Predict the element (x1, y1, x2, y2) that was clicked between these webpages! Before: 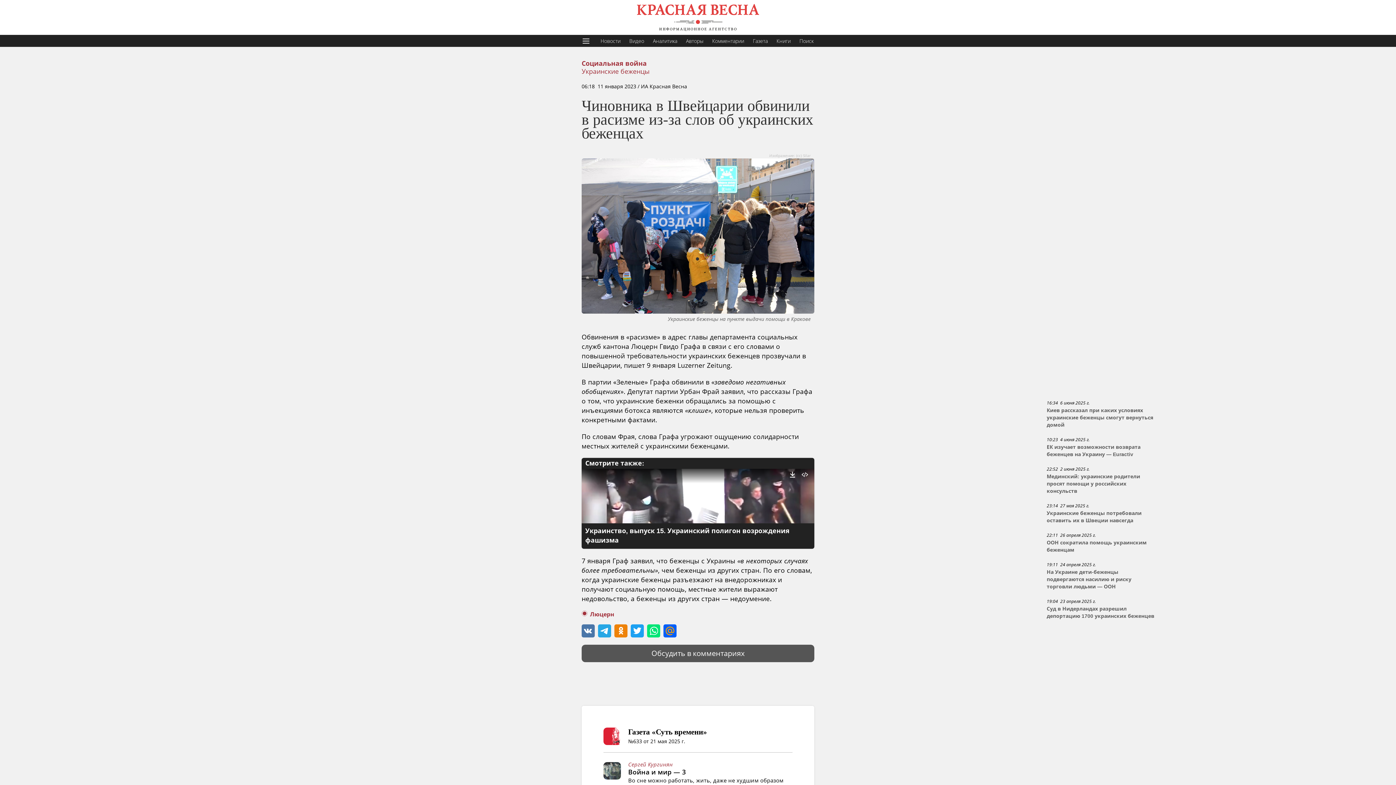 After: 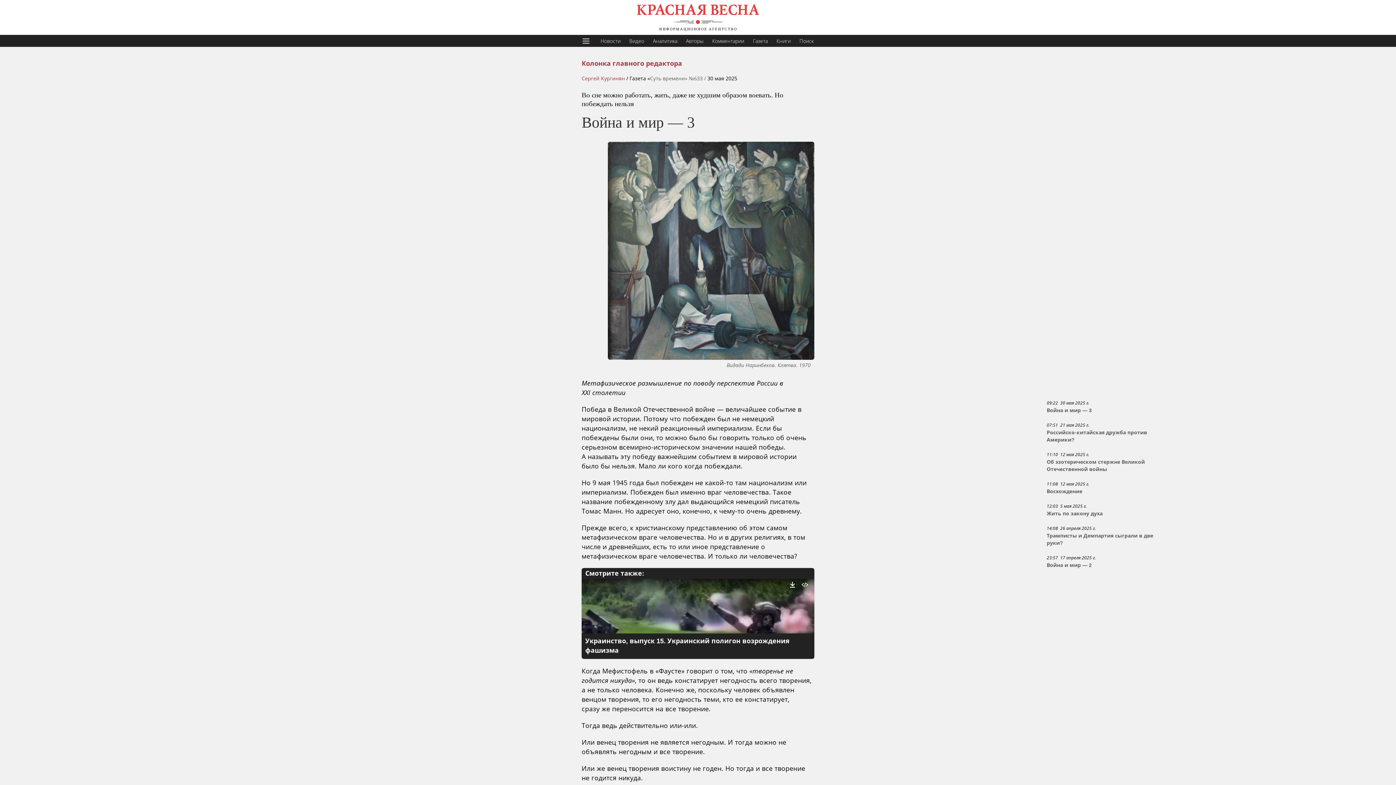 Action: bbox: (603, 762, 628, 792)